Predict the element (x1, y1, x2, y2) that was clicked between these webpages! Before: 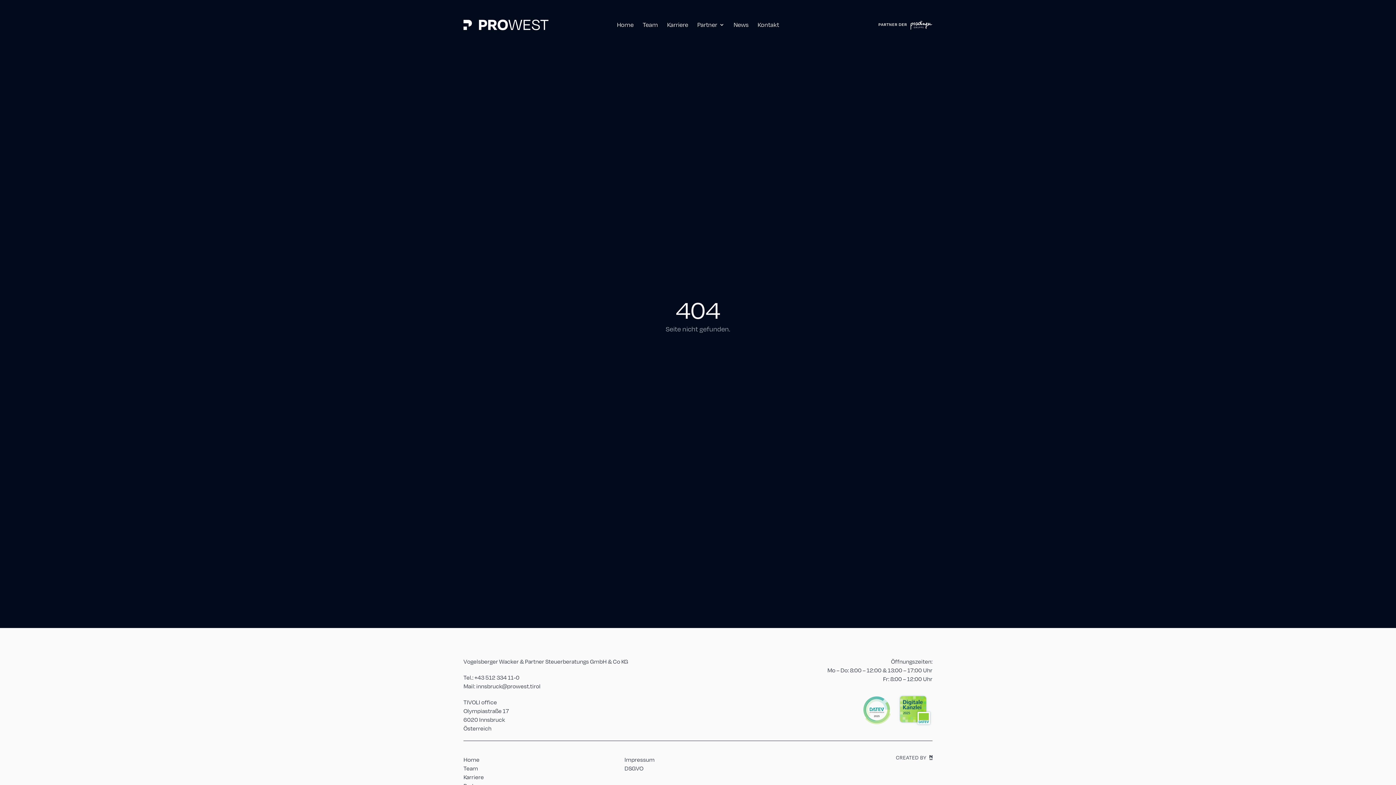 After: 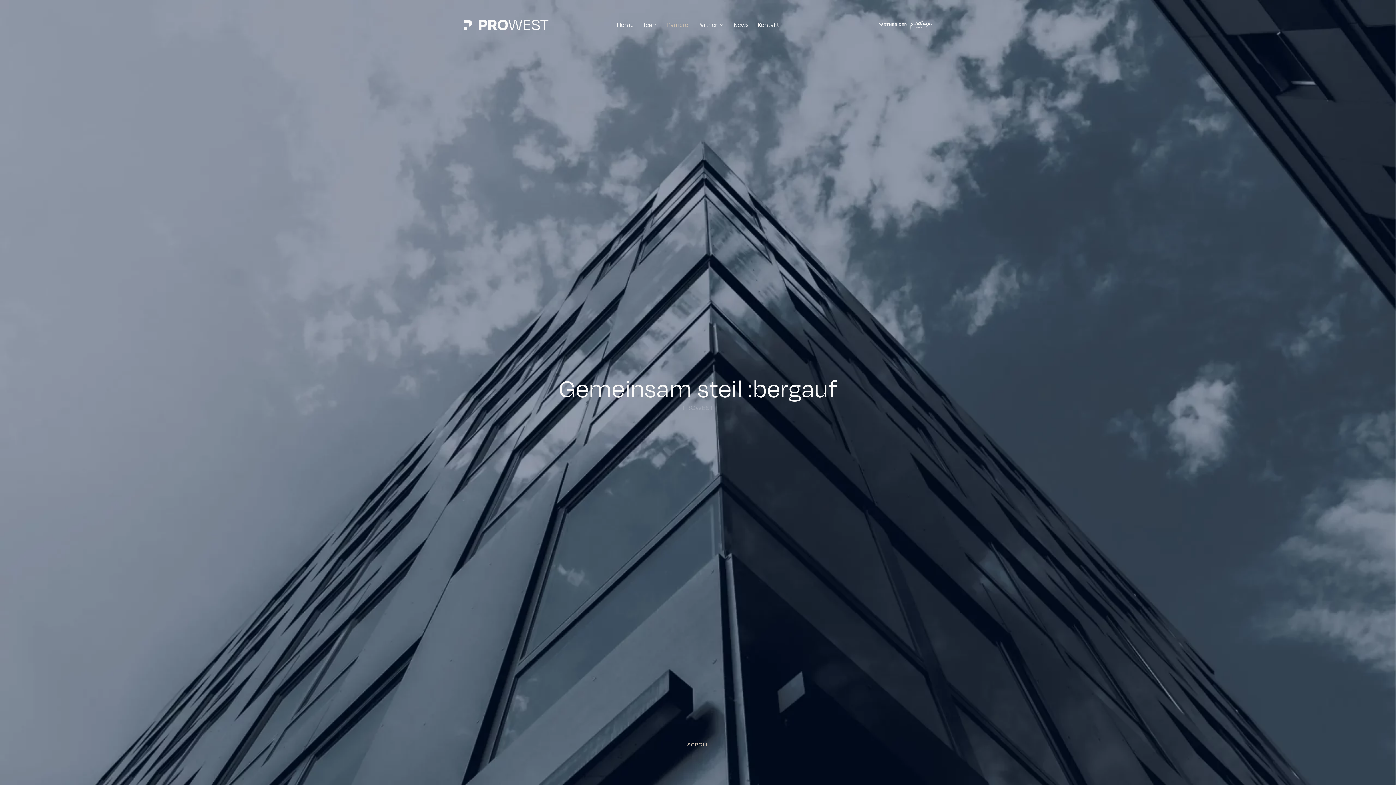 Action: bbox: (463, 773, 484, 781) label: Karriere